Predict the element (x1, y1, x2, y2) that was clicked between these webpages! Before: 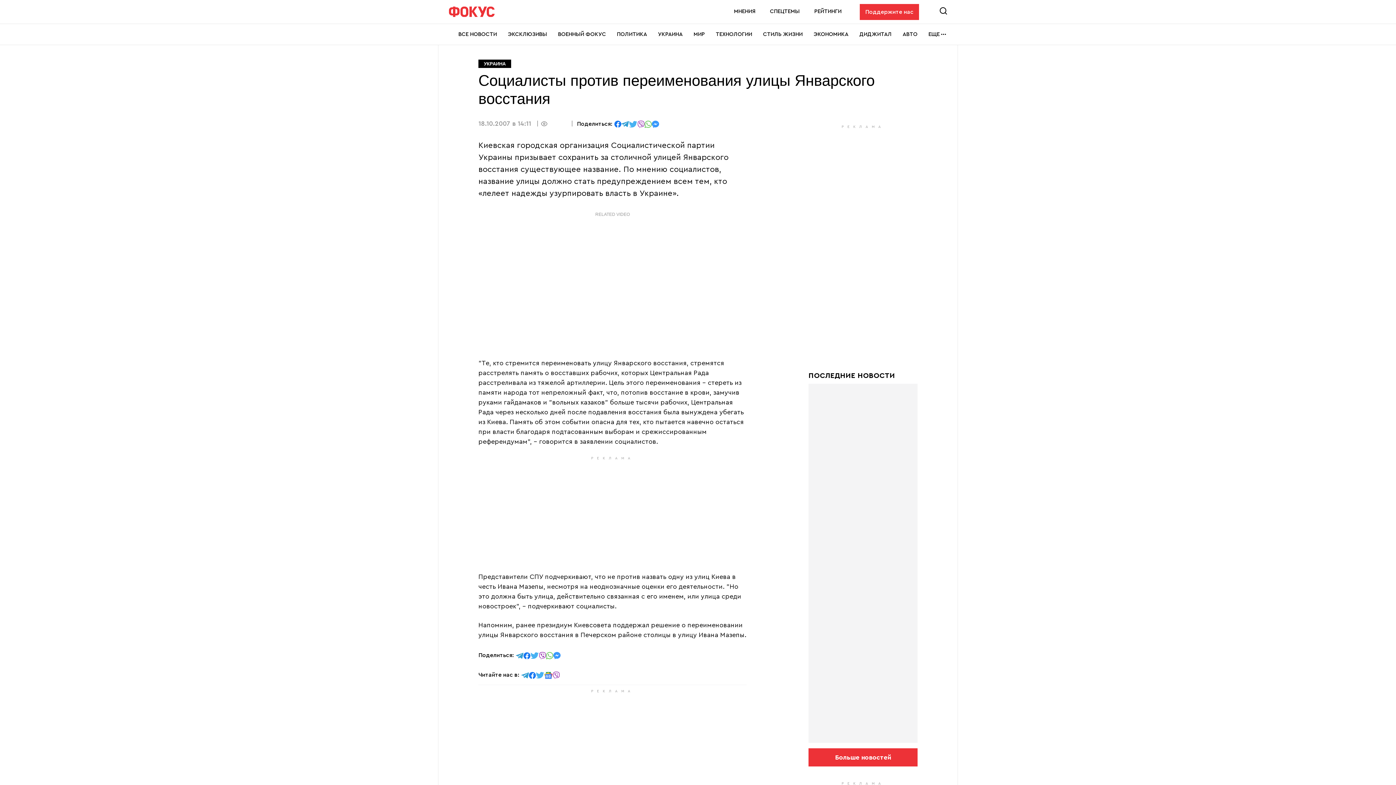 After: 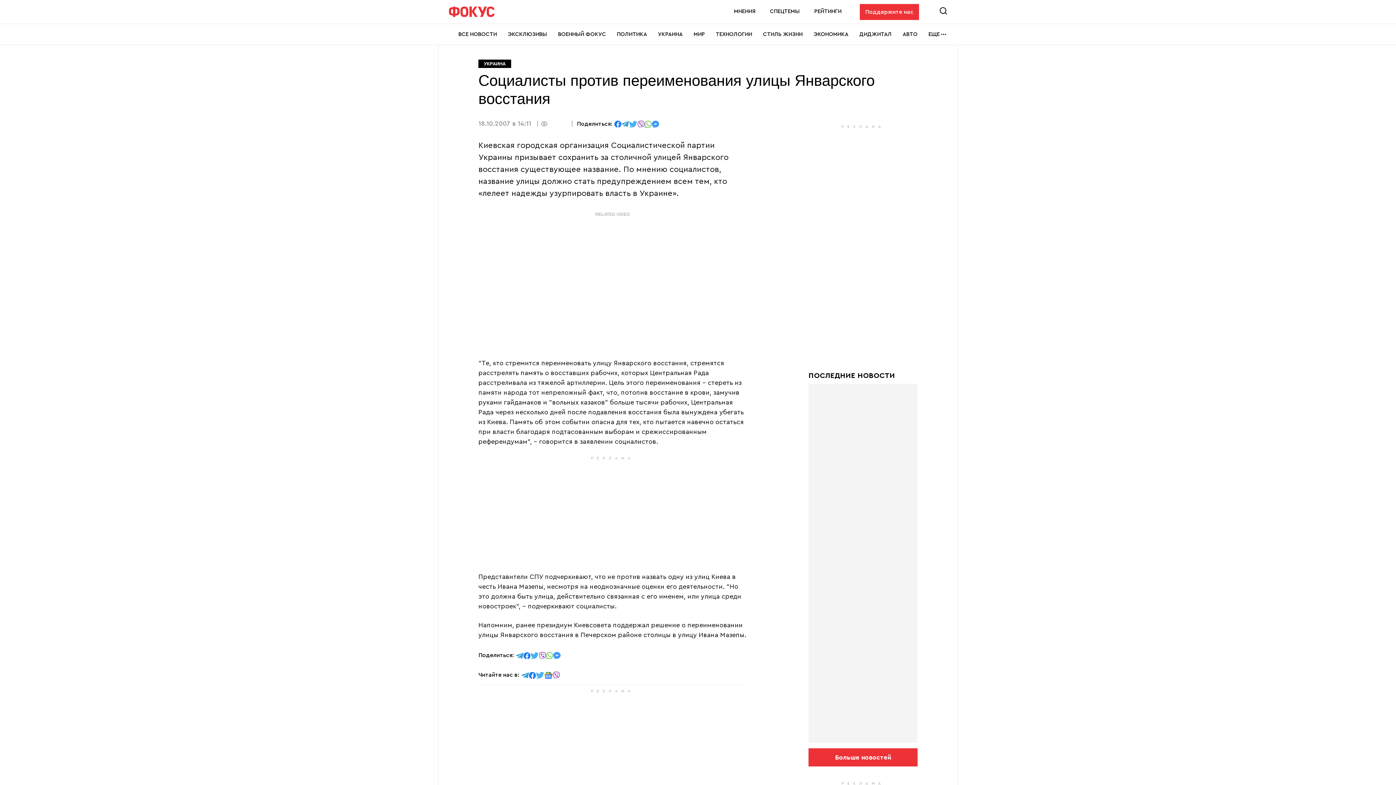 Action: bbox: (538, 652, 546, 658) label: отправить в Viber